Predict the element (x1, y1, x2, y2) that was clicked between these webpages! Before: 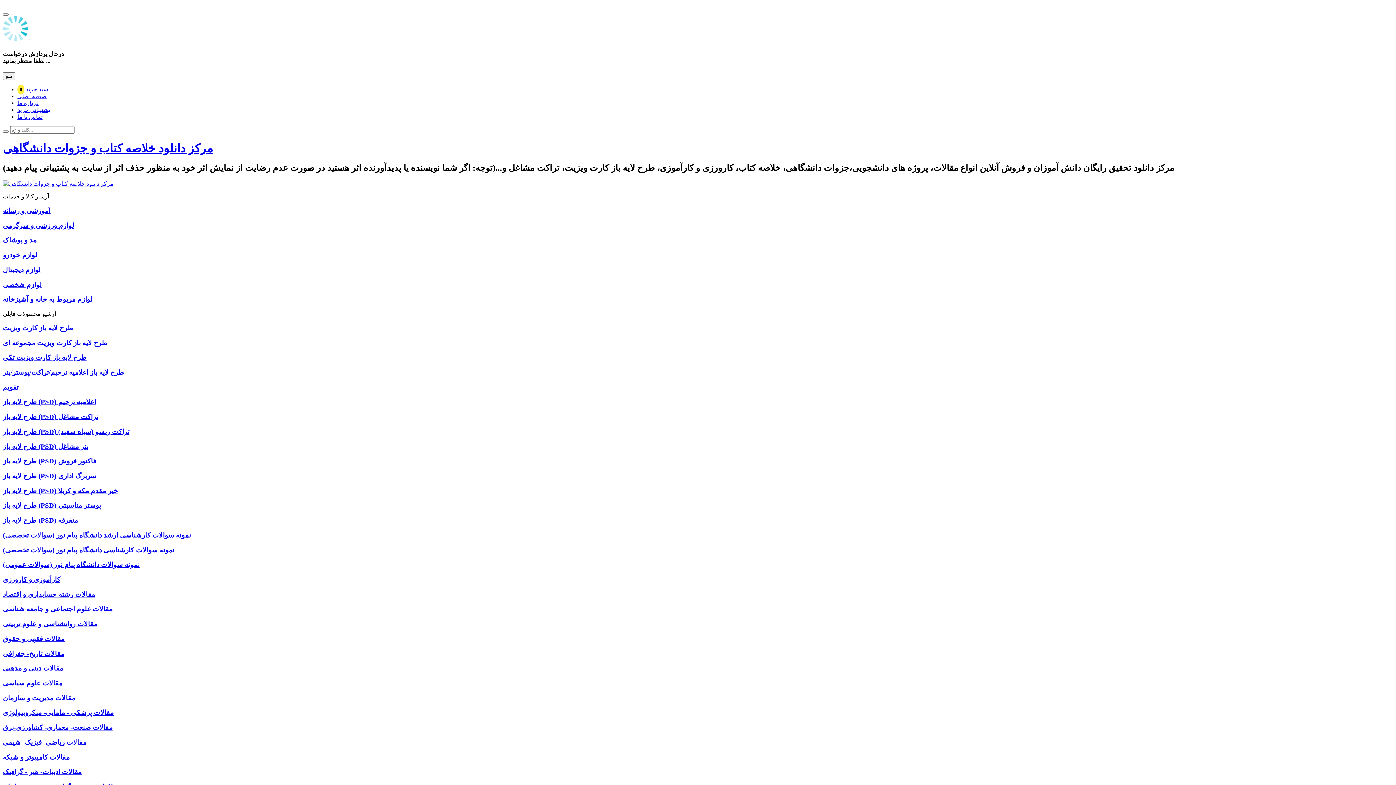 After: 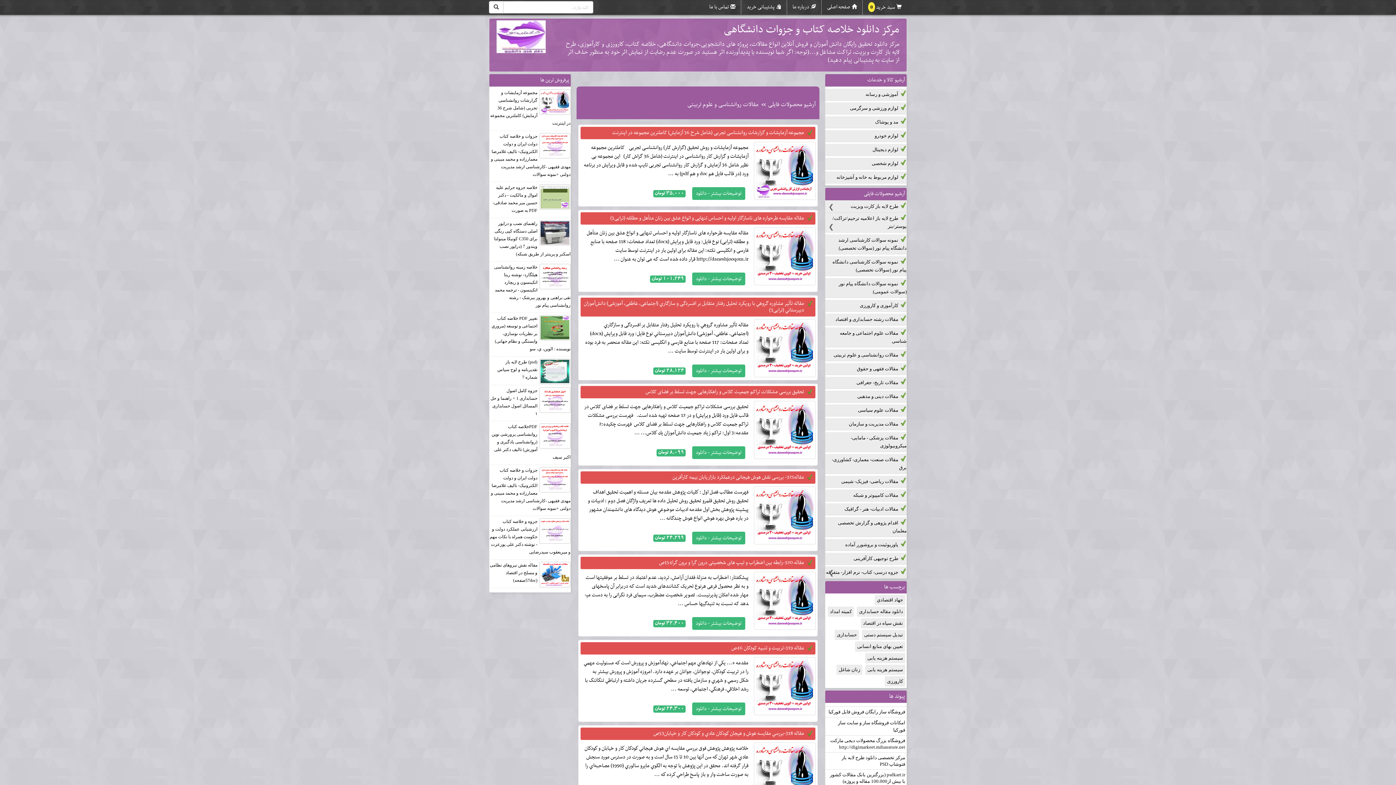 Action: label: مقالات روانشناسی و علوم تربیتی bbox: (2, 620, 97, 628)